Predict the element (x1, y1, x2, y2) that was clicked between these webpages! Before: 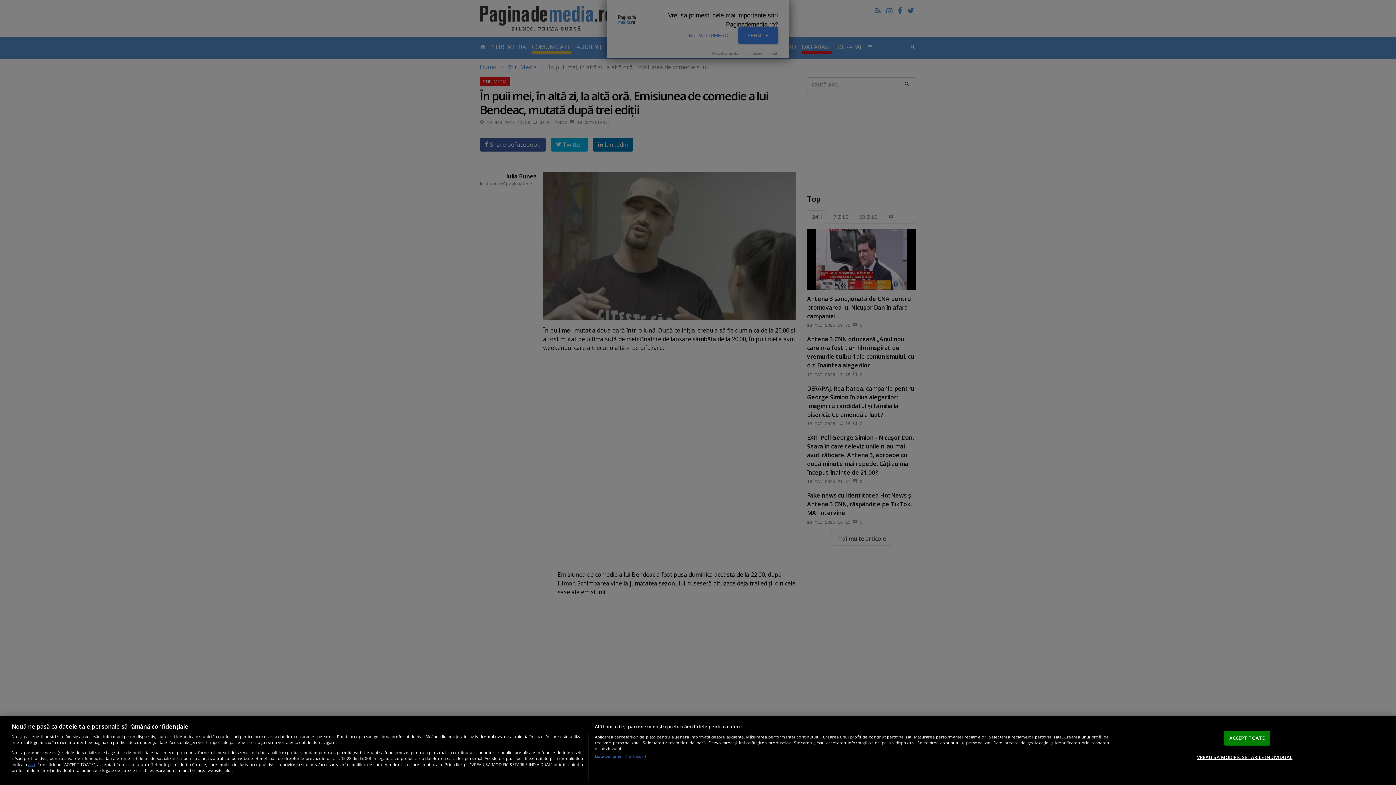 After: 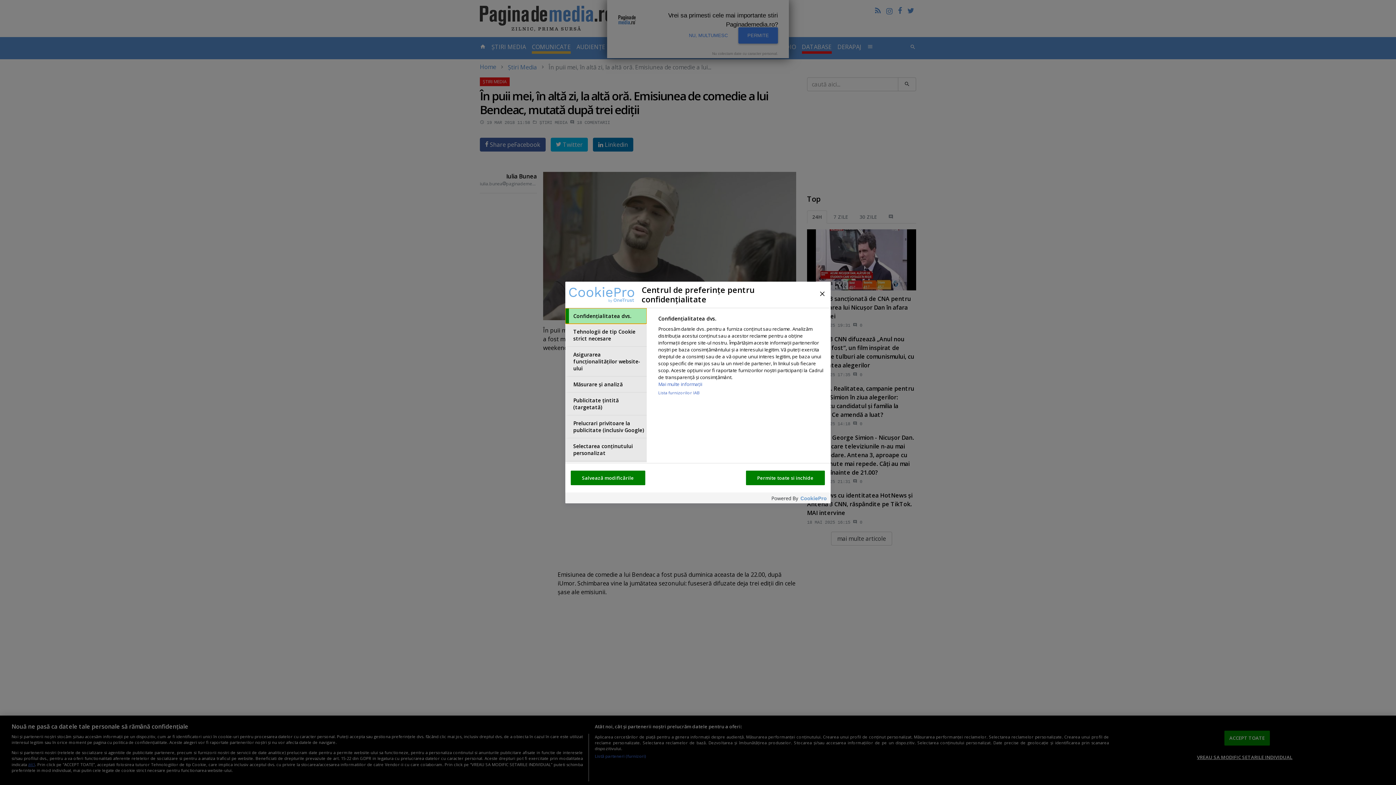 Action: label: VREAU SA MODIFIC SETARILE INDIVIDUAL bbox: (1197, 750, 1292, 764)